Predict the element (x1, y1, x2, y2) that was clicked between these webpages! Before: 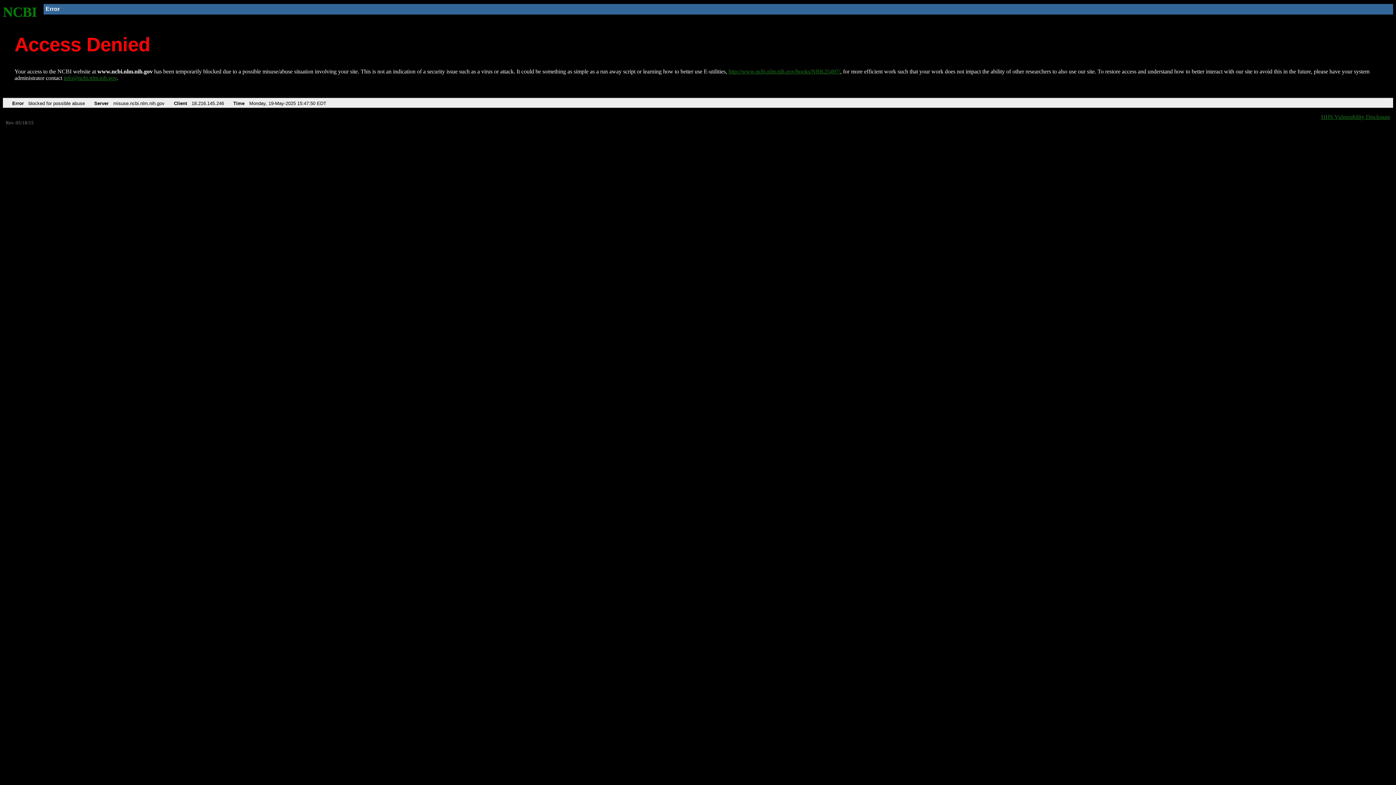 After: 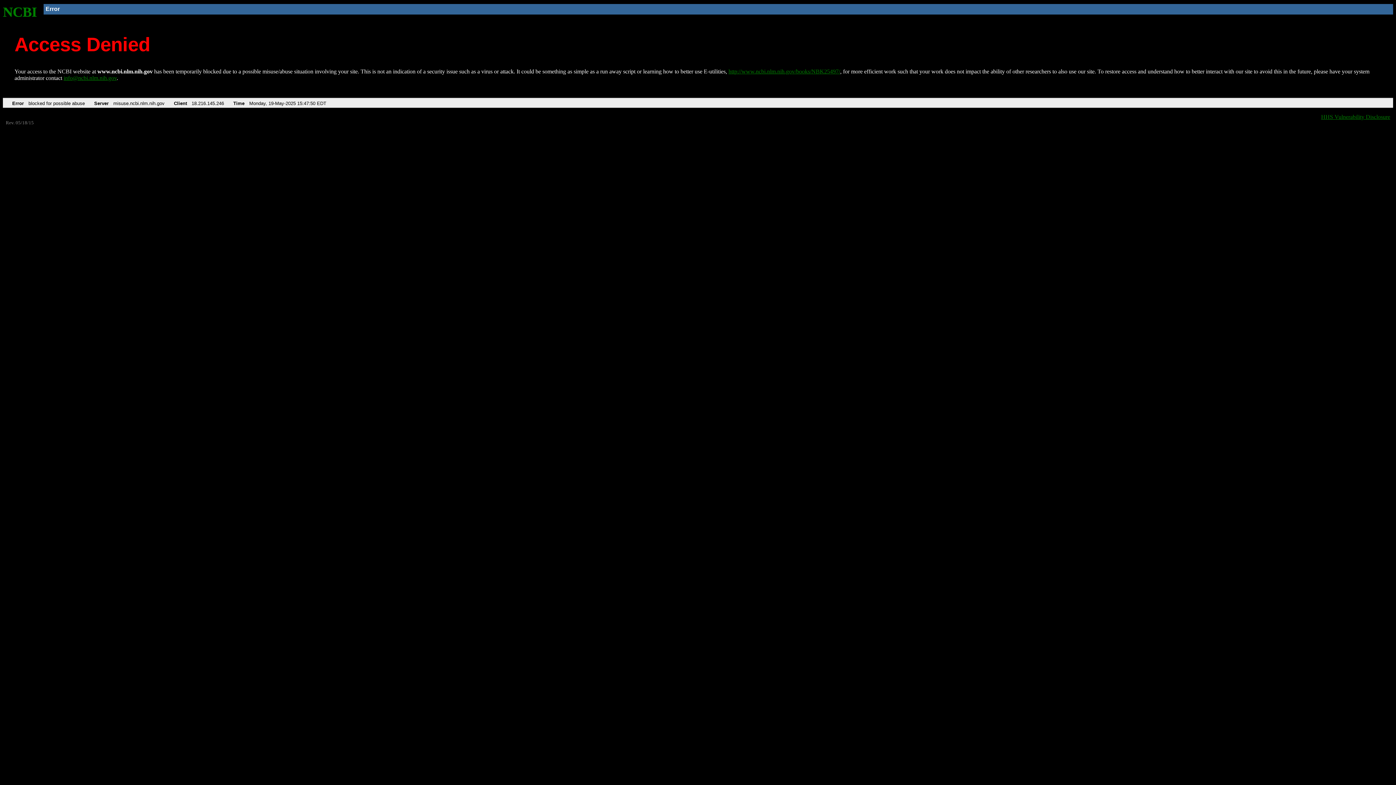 Action: bbox: (63, 75, 116, 81) label: info@ncbi.nlm.nih.gov